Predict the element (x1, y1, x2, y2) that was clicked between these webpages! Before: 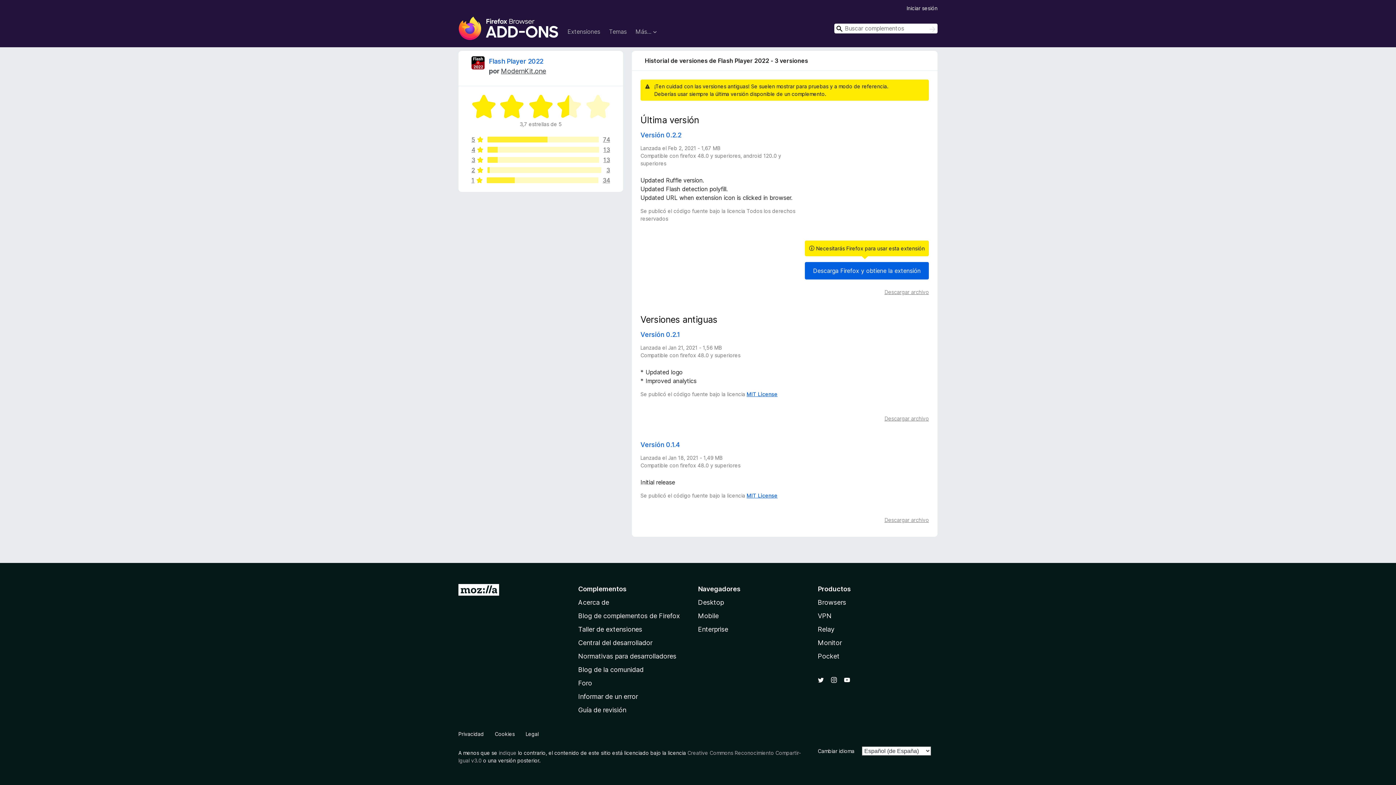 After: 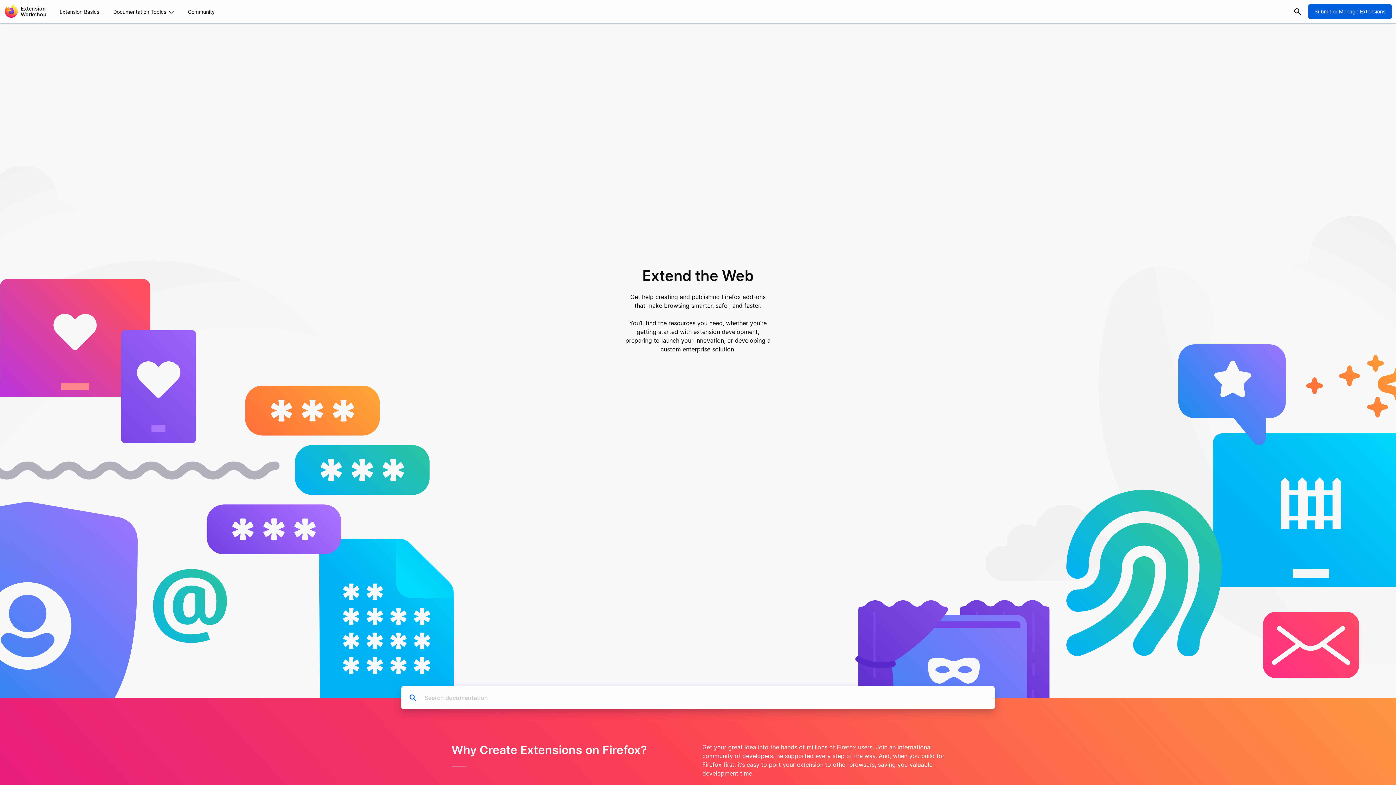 Action: label: Taller de extensiones bbox: (578, 625, 642, 633)